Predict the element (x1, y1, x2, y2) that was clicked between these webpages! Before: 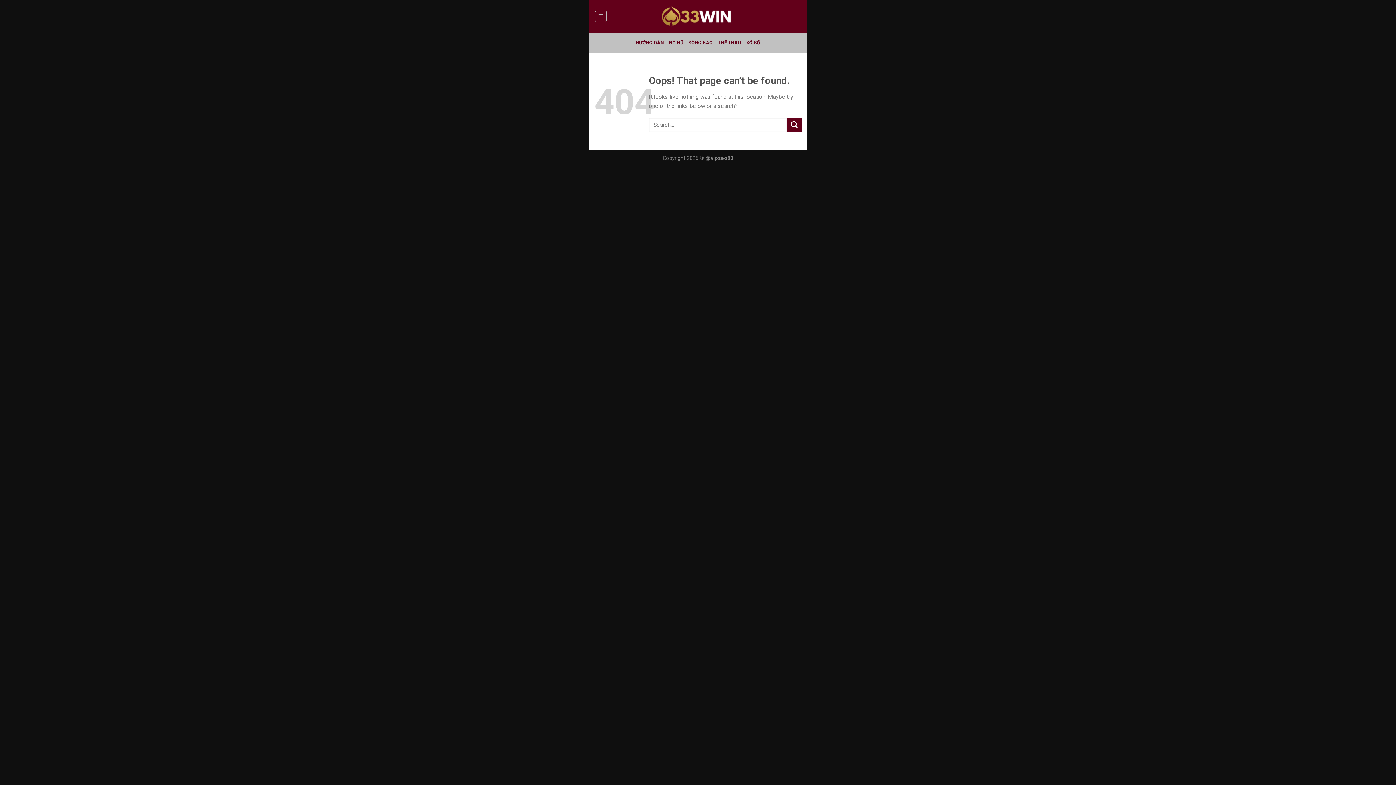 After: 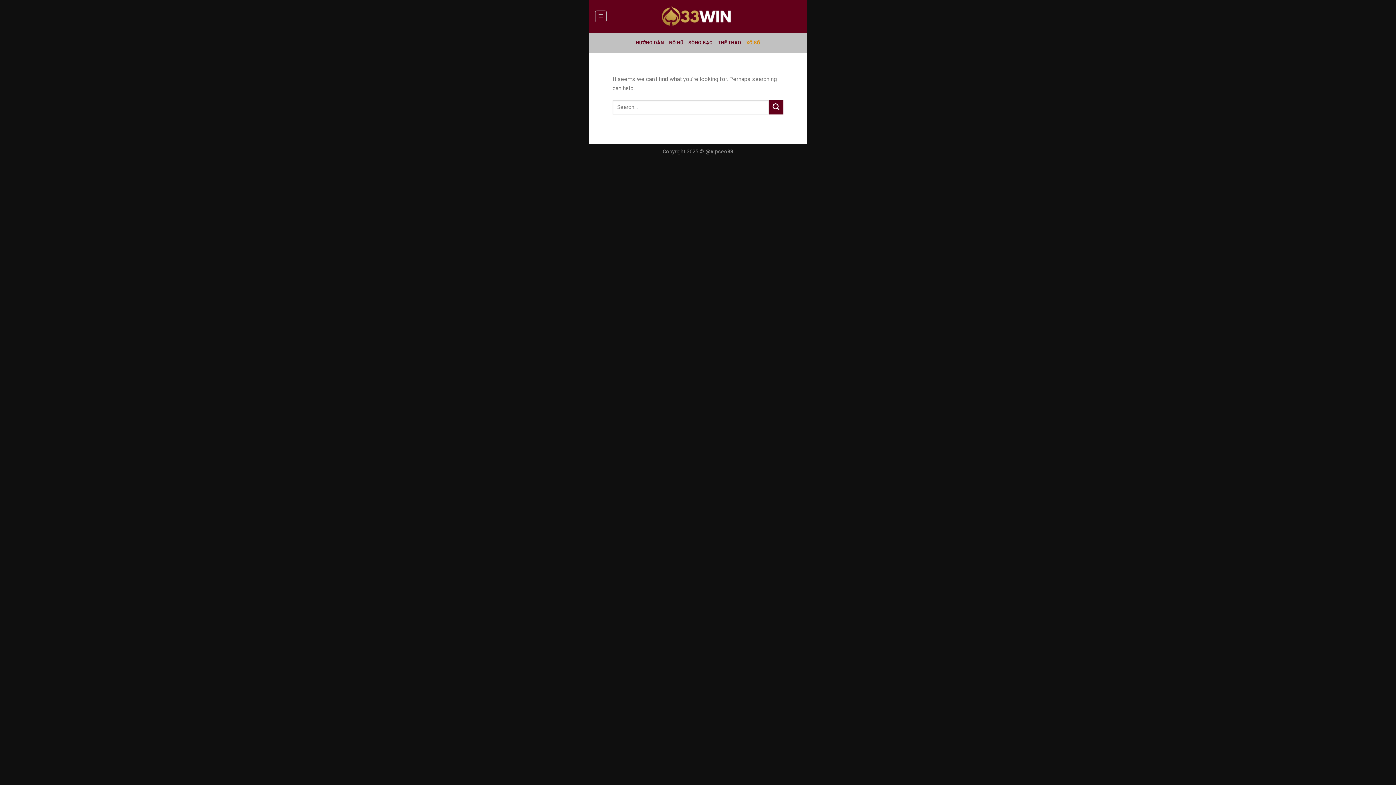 Action: label: XỔ SỐ bbox: (746, 36, 760, 49)